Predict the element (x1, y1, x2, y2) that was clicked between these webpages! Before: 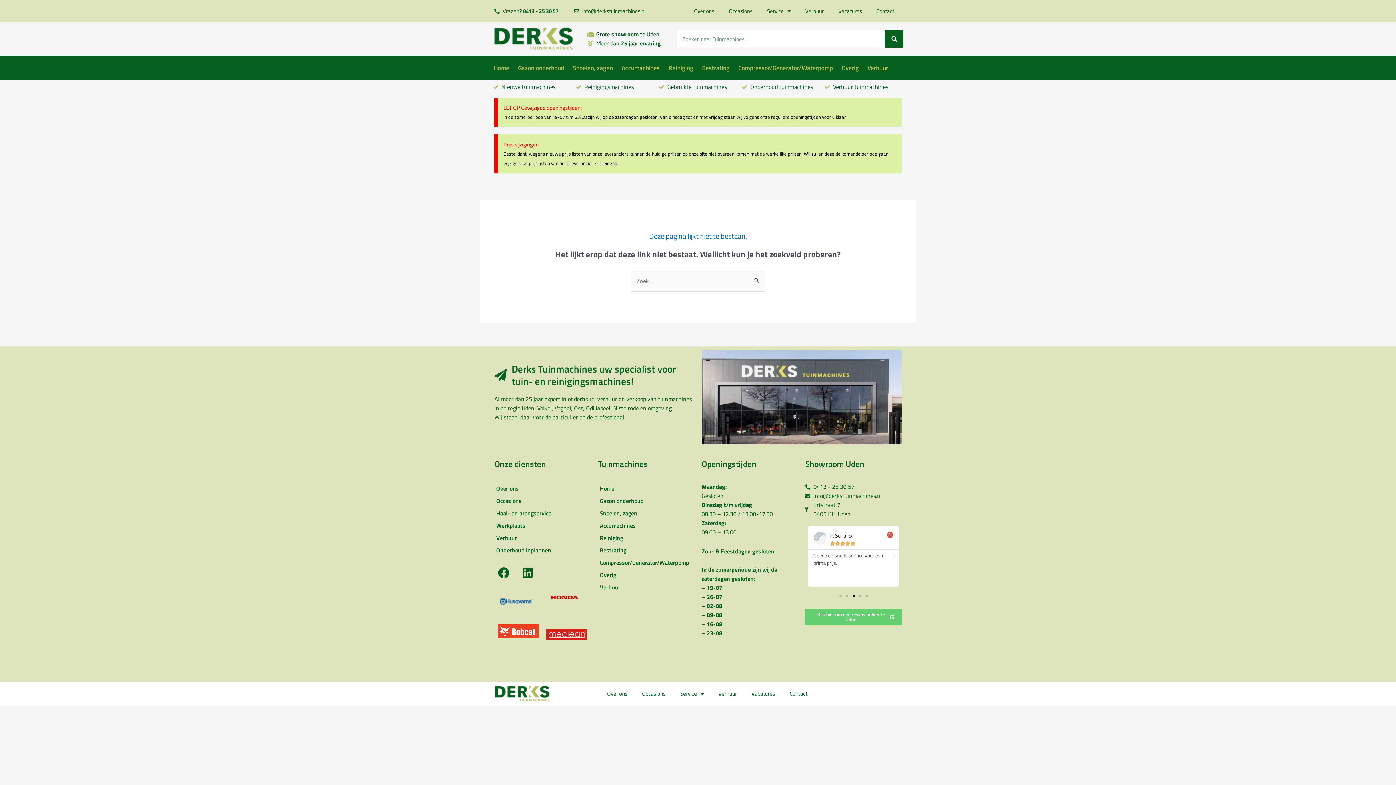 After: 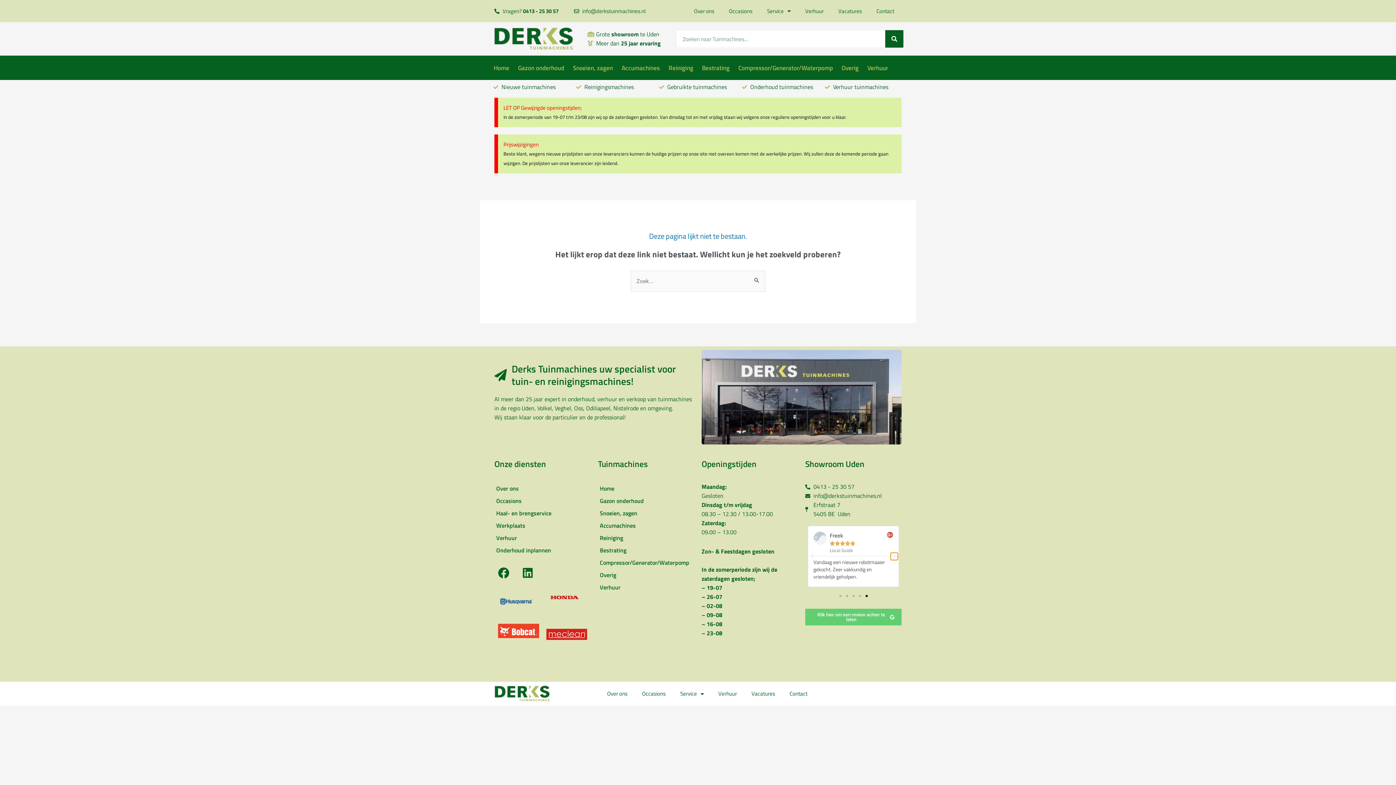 Action: label: Next slide bbox: (890, 553, 898, 560)